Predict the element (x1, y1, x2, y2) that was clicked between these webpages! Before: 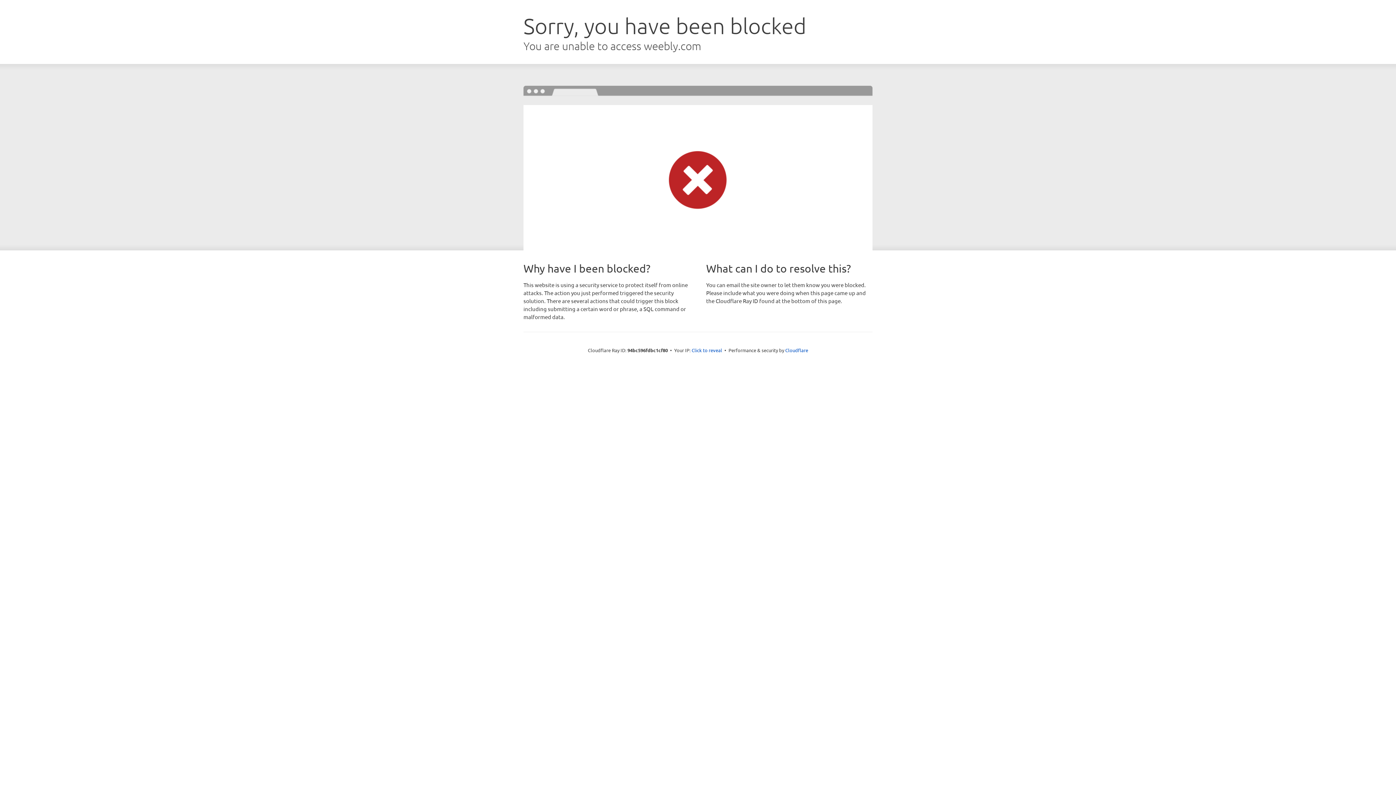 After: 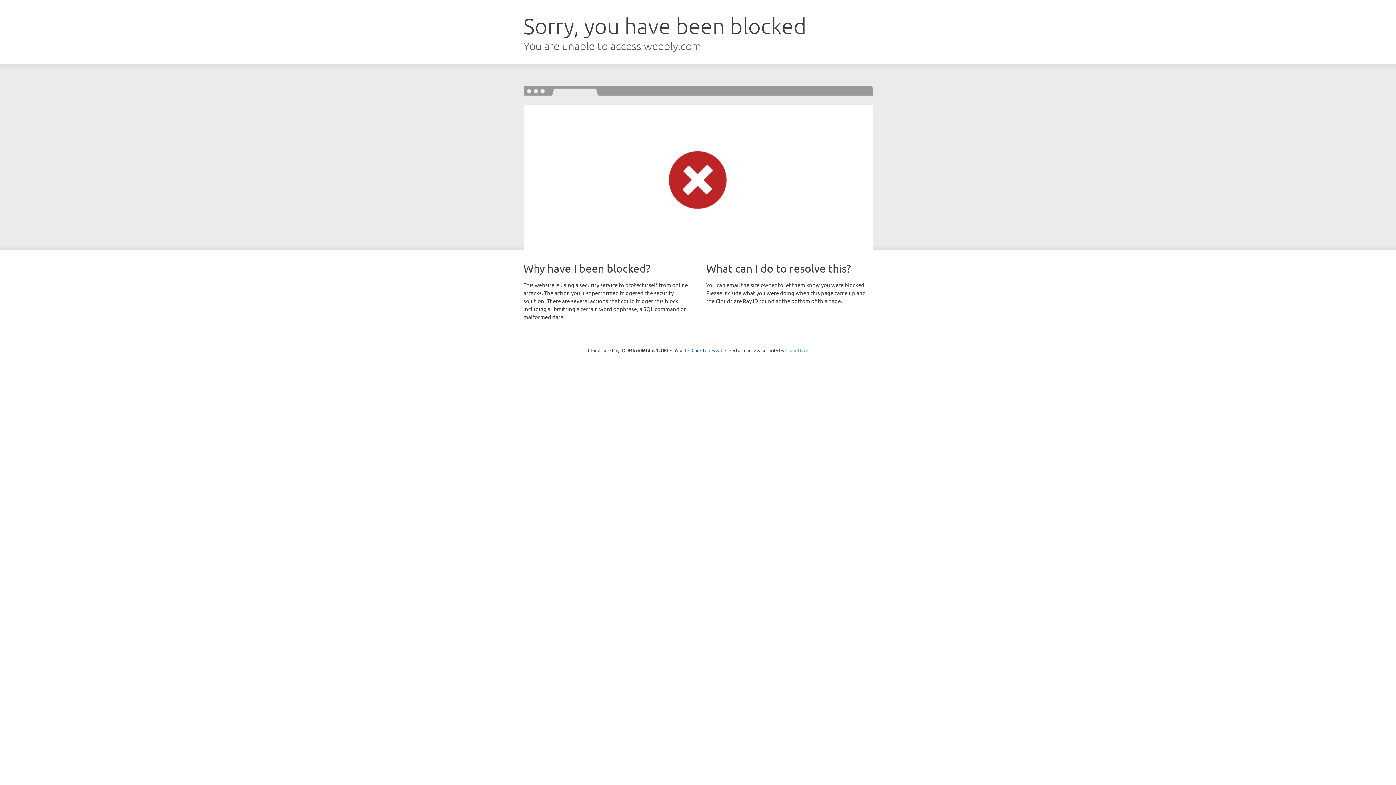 Action: bbox: (785, 347, 808, 353) label: Cloudflare